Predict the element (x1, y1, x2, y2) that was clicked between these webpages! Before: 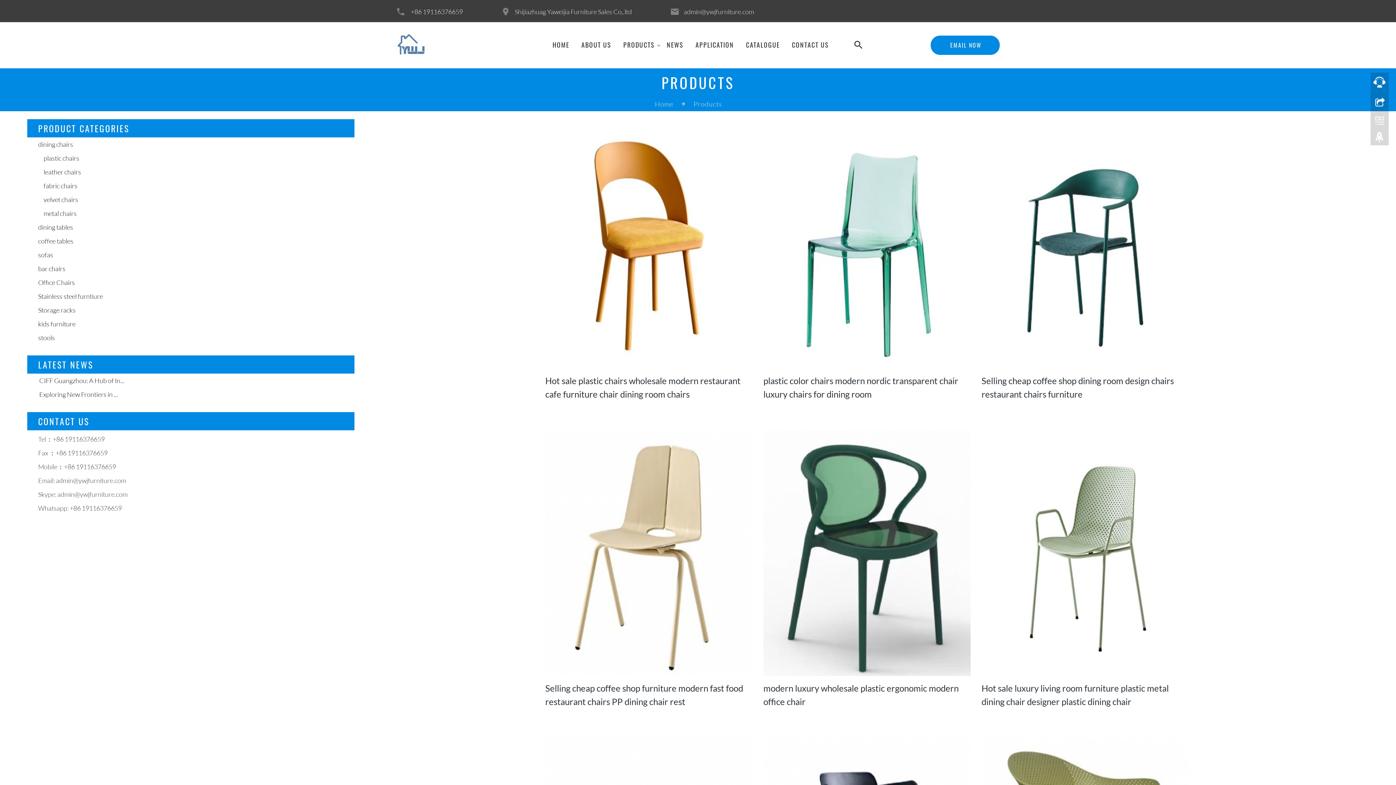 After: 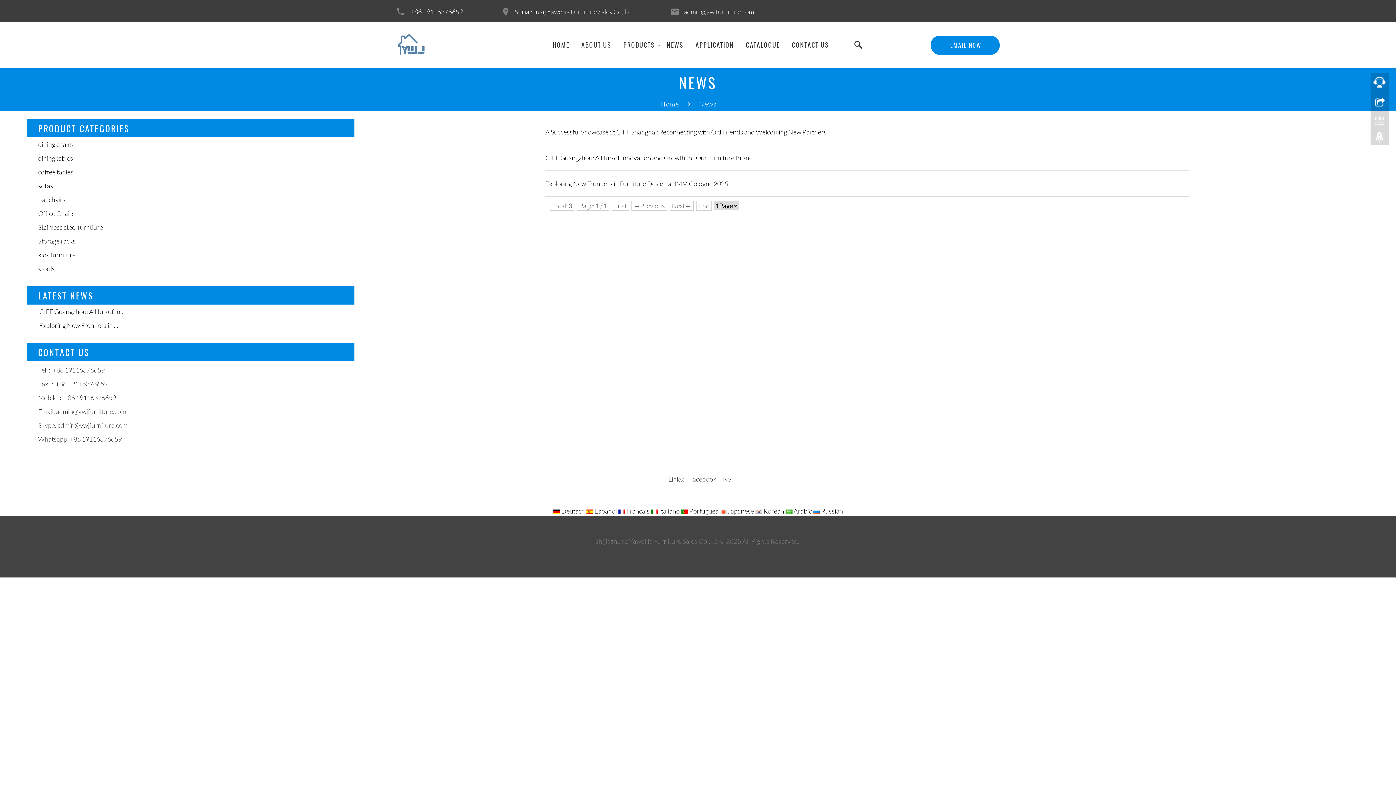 Action: bbox: (666, 22, 683, 68) label: NEWS